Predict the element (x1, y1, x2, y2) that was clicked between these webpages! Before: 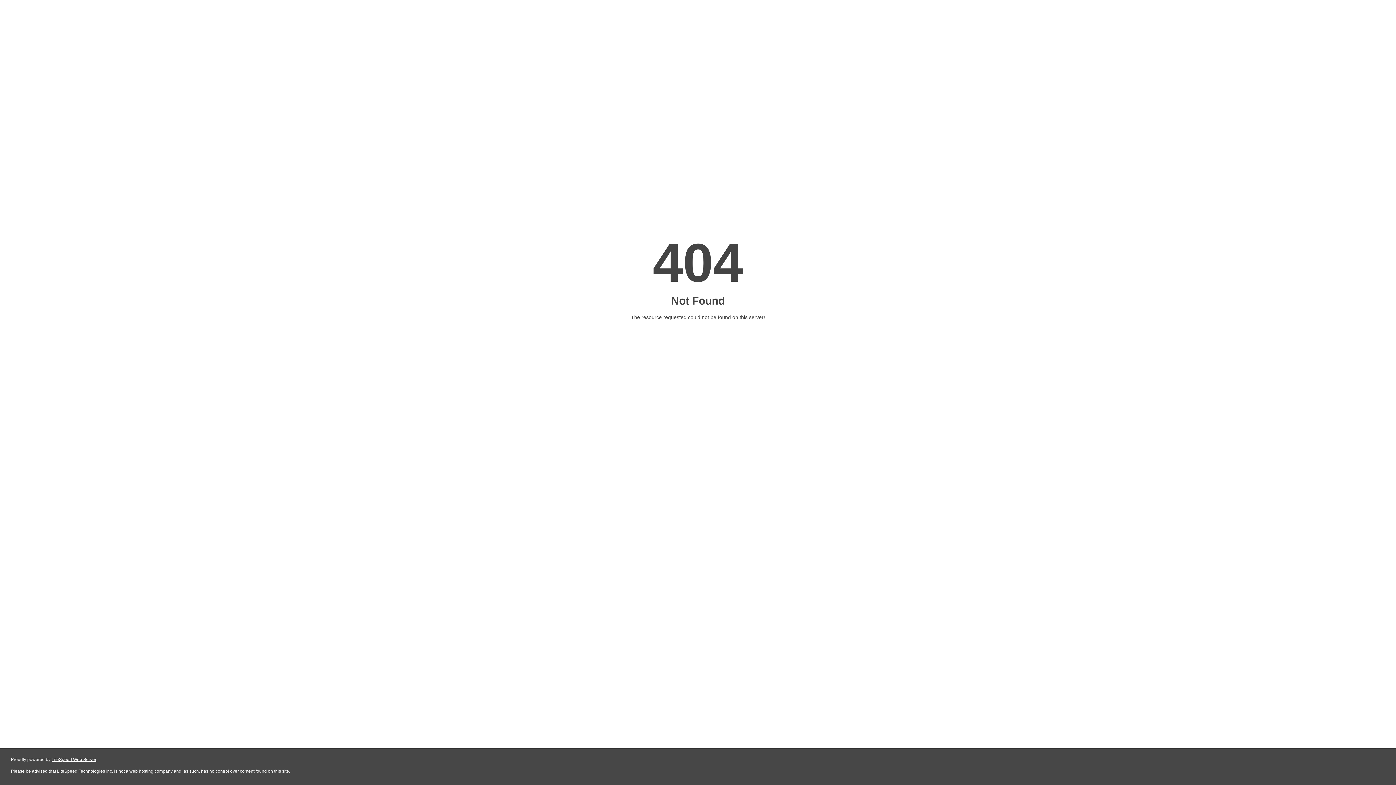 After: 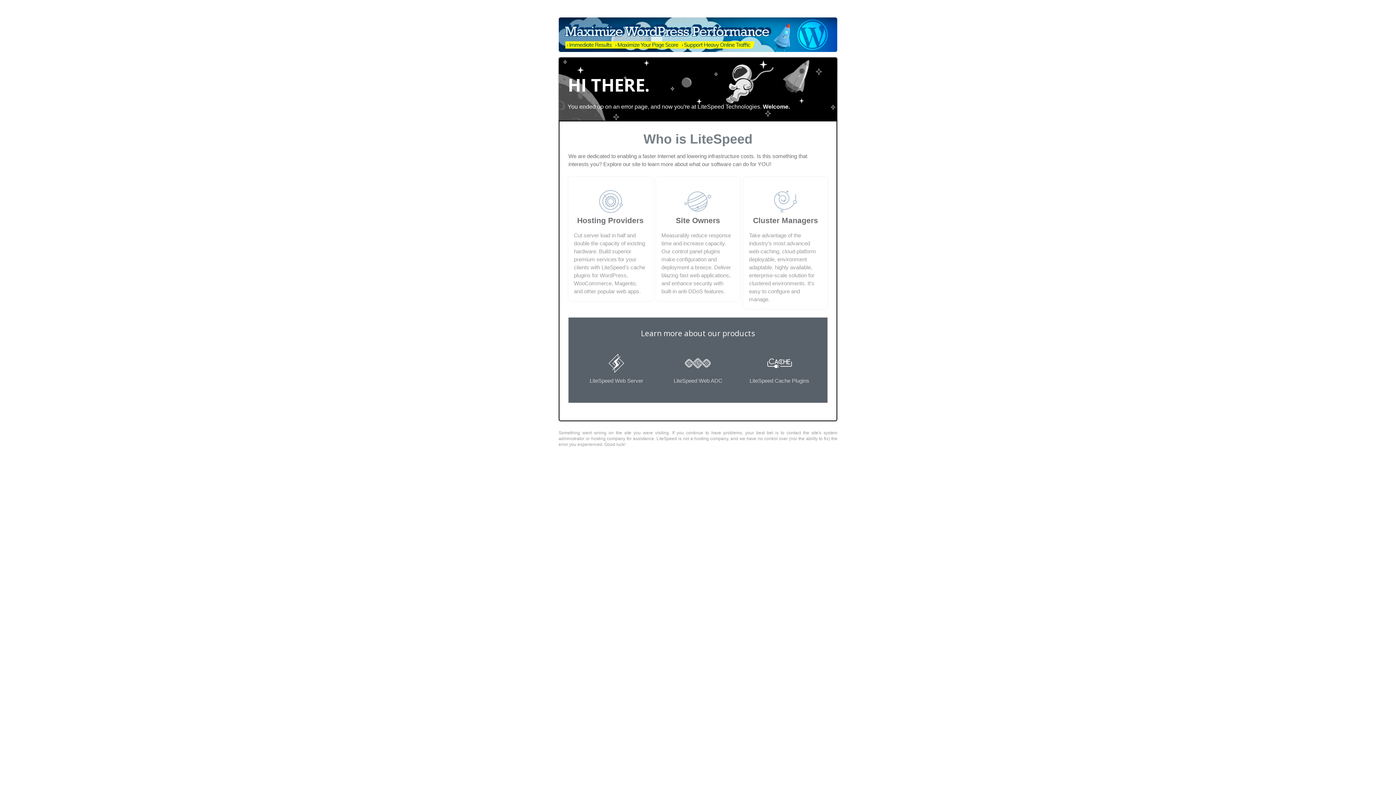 Action: label: LiteSpeed Web Server bbox: (51, 757, 96, 762)